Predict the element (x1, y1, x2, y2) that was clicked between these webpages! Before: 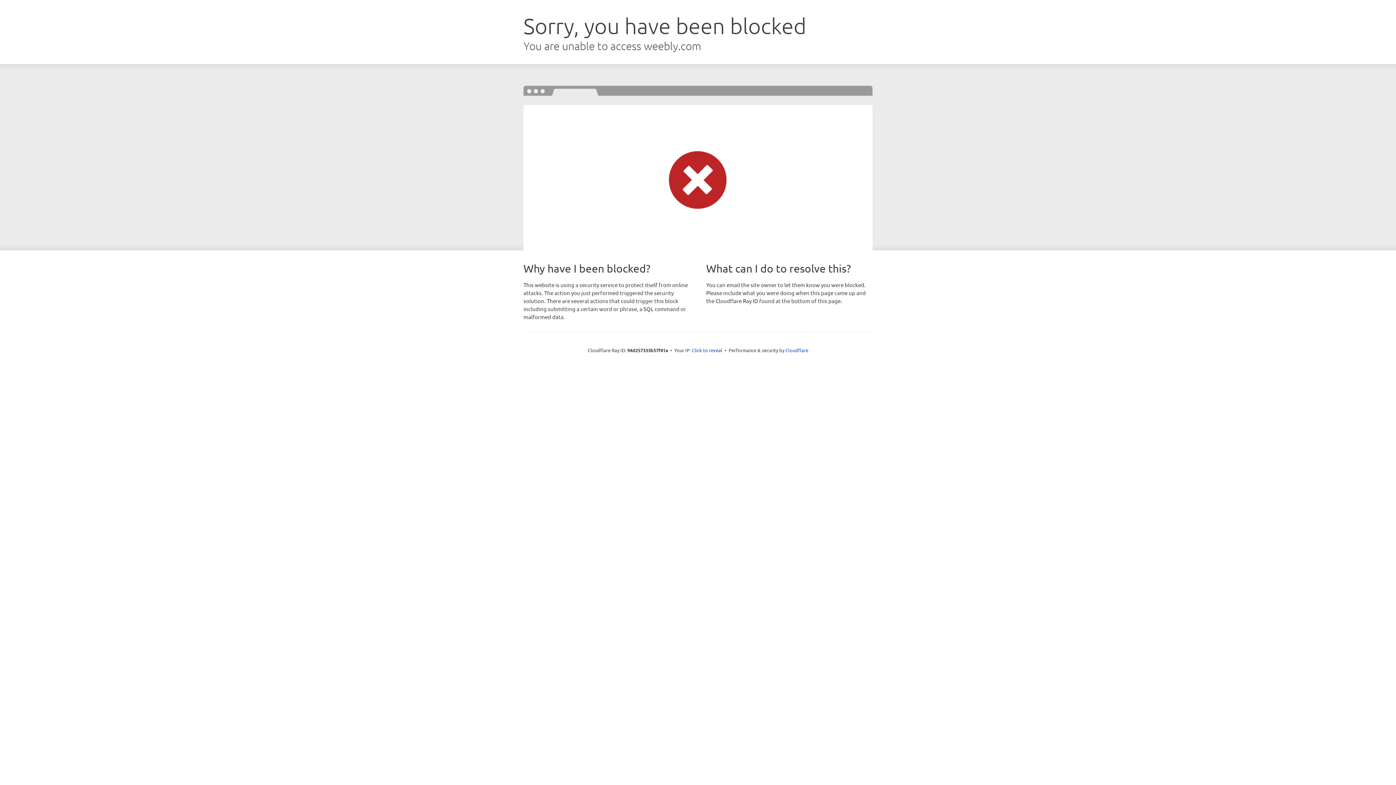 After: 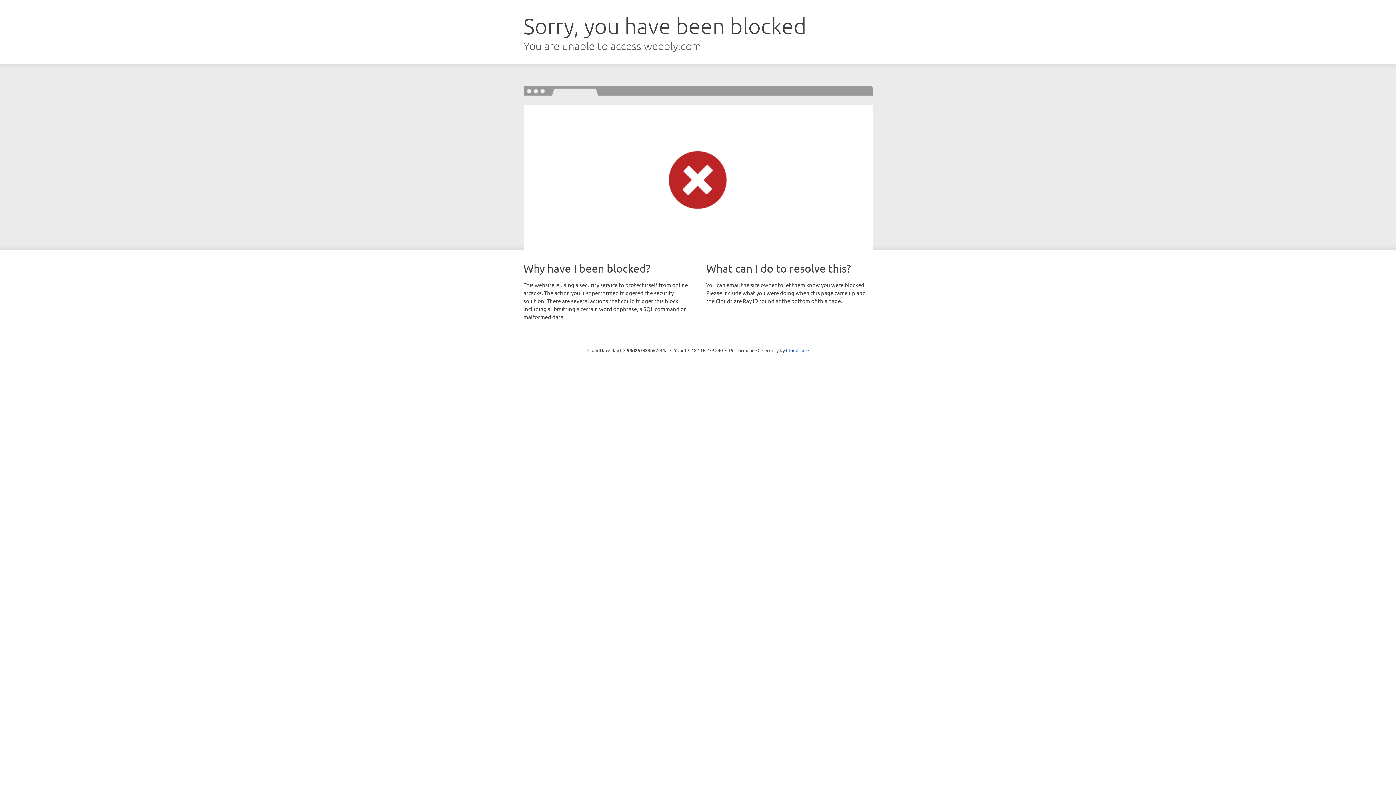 Action: bbox: (692, 346, 722, 353) label: Click to reveal